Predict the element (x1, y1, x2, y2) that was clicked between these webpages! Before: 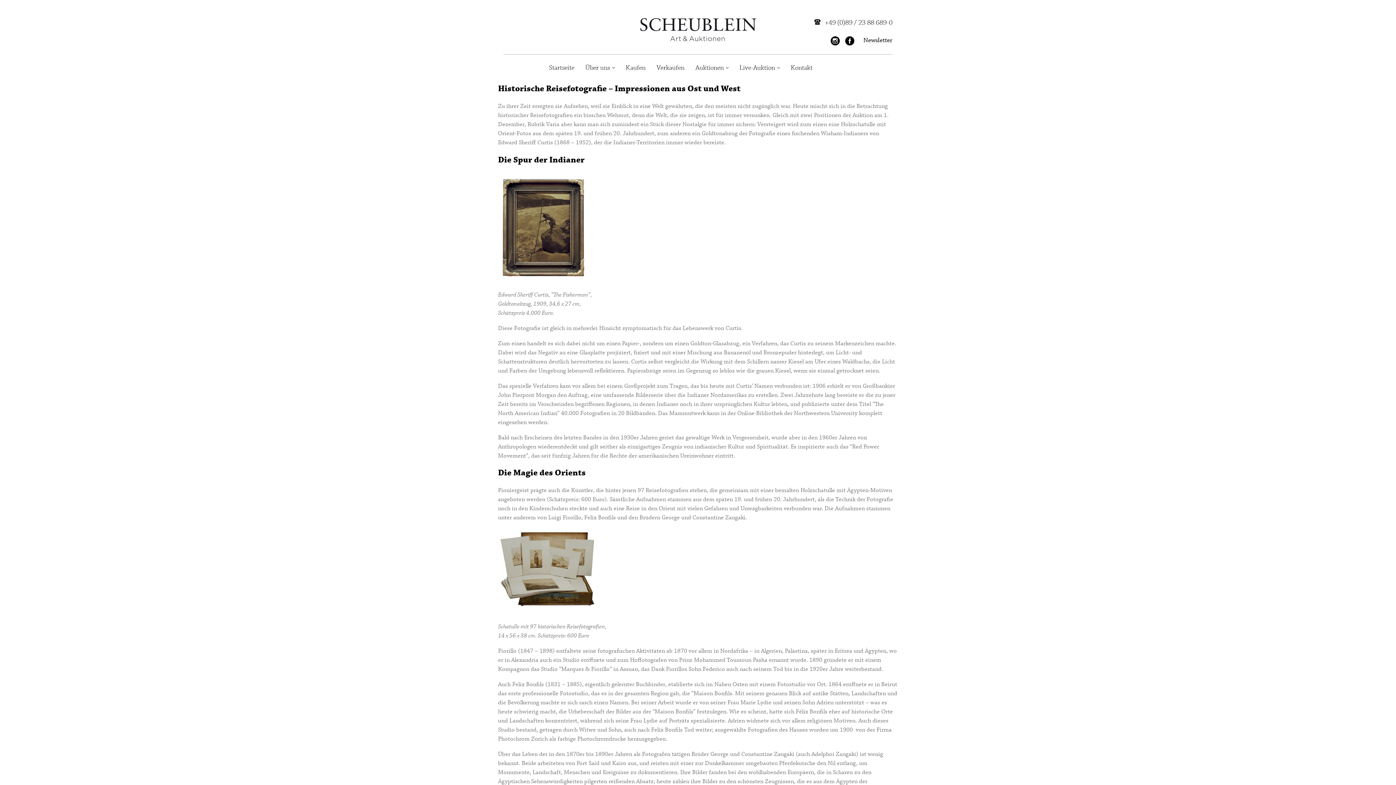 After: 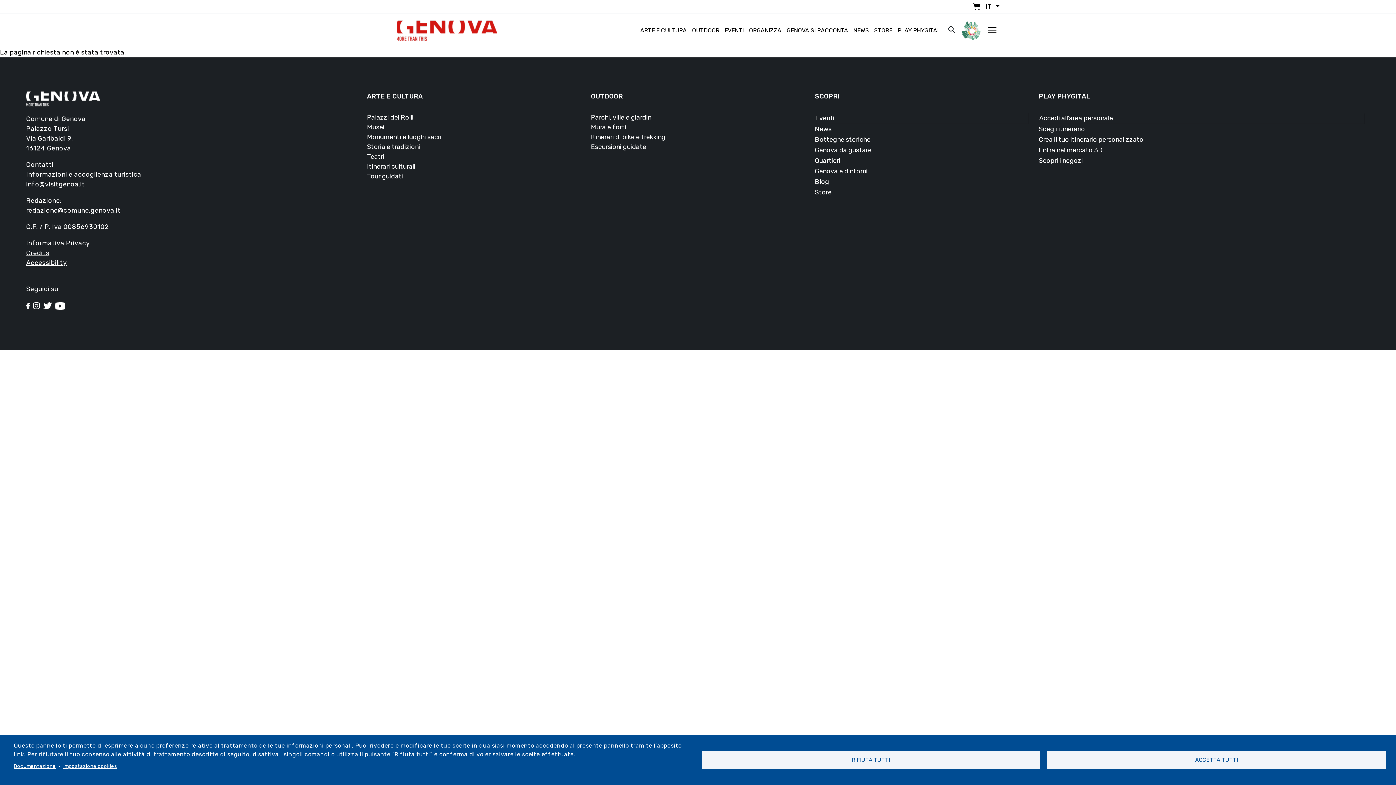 Action: bbox: (509, 656, 579, 664) label:  Alexandria auch ein Studio